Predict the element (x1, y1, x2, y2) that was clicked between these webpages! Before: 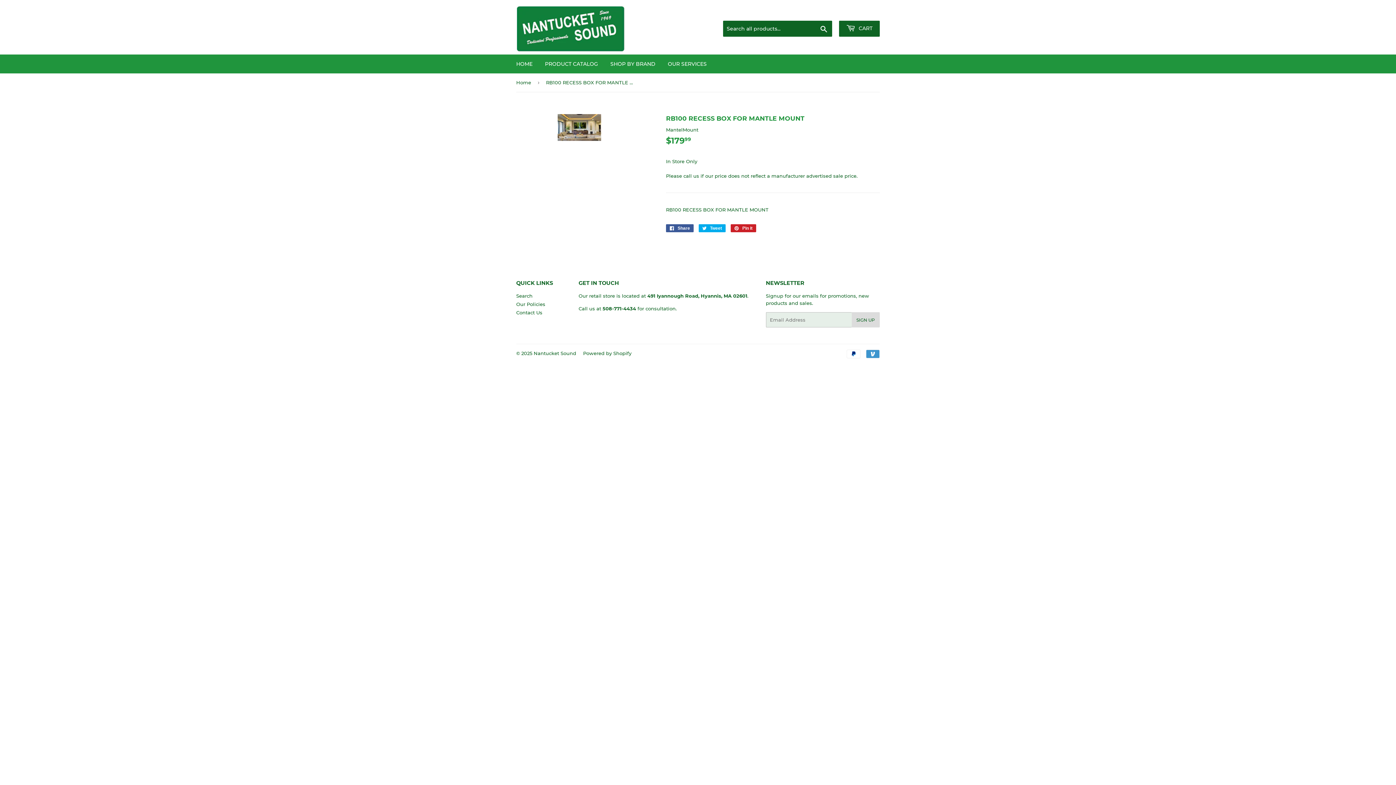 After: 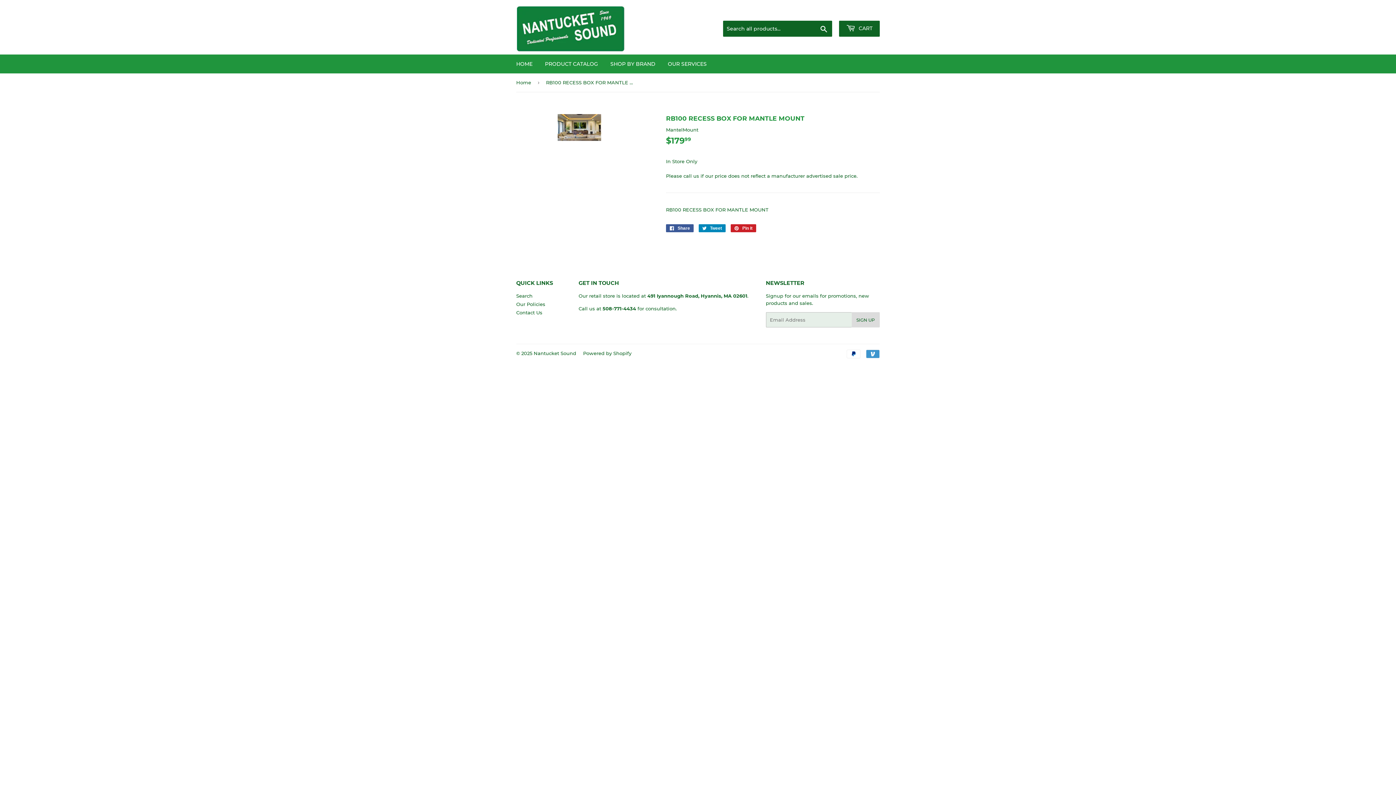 Action: bbox: (698, 224, 725, 232) label:  Tweet
Tweet on Twitter